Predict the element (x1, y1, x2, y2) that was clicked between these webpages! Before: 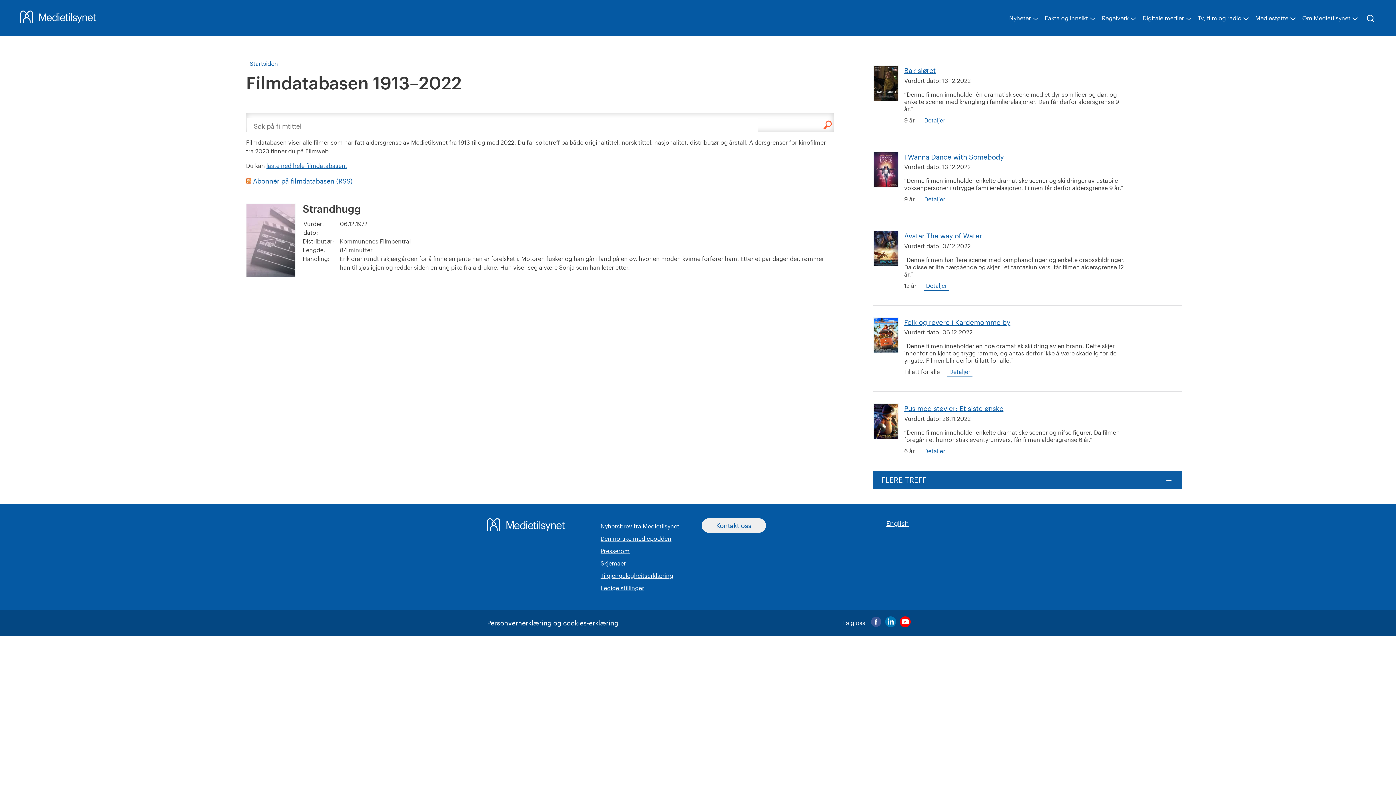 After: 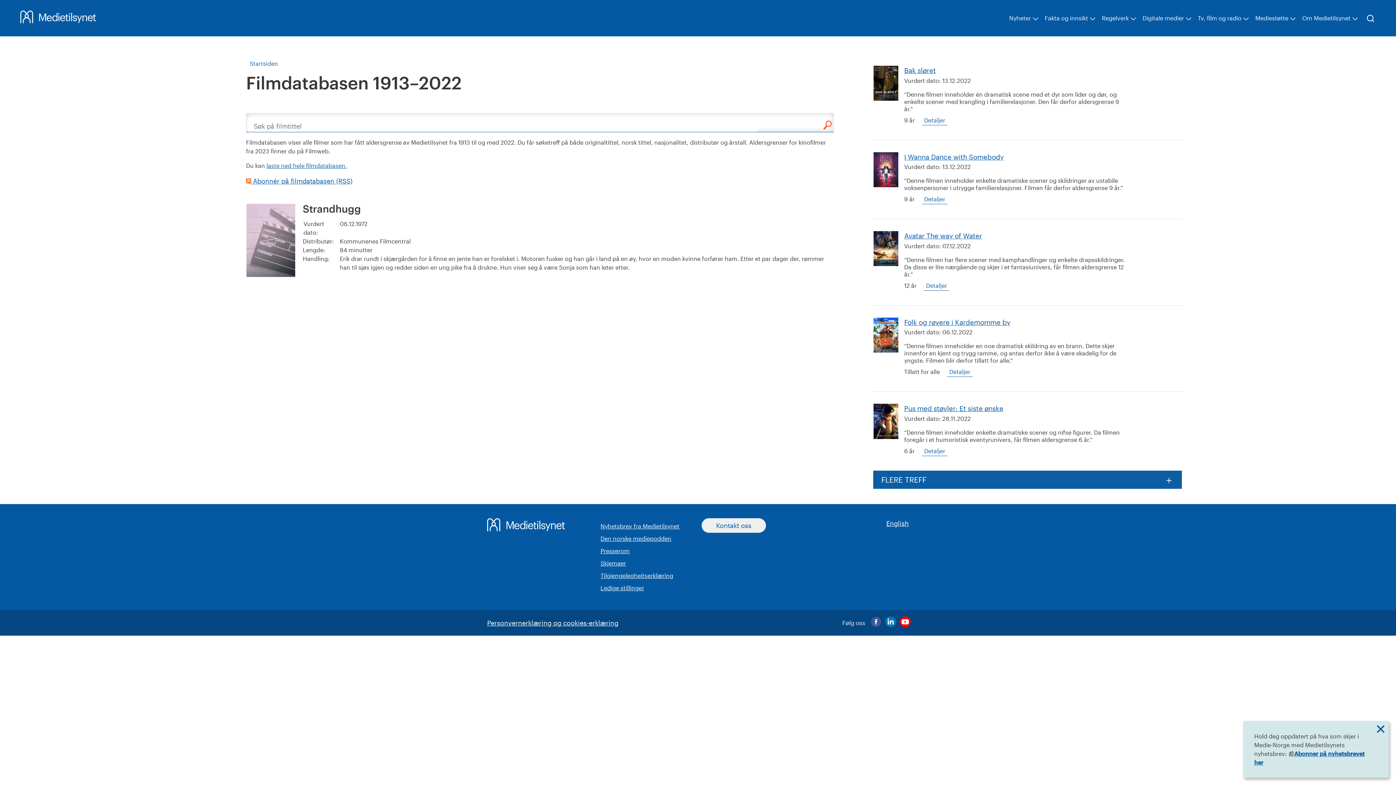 Action: bbox: (885, 616, 896, 630)